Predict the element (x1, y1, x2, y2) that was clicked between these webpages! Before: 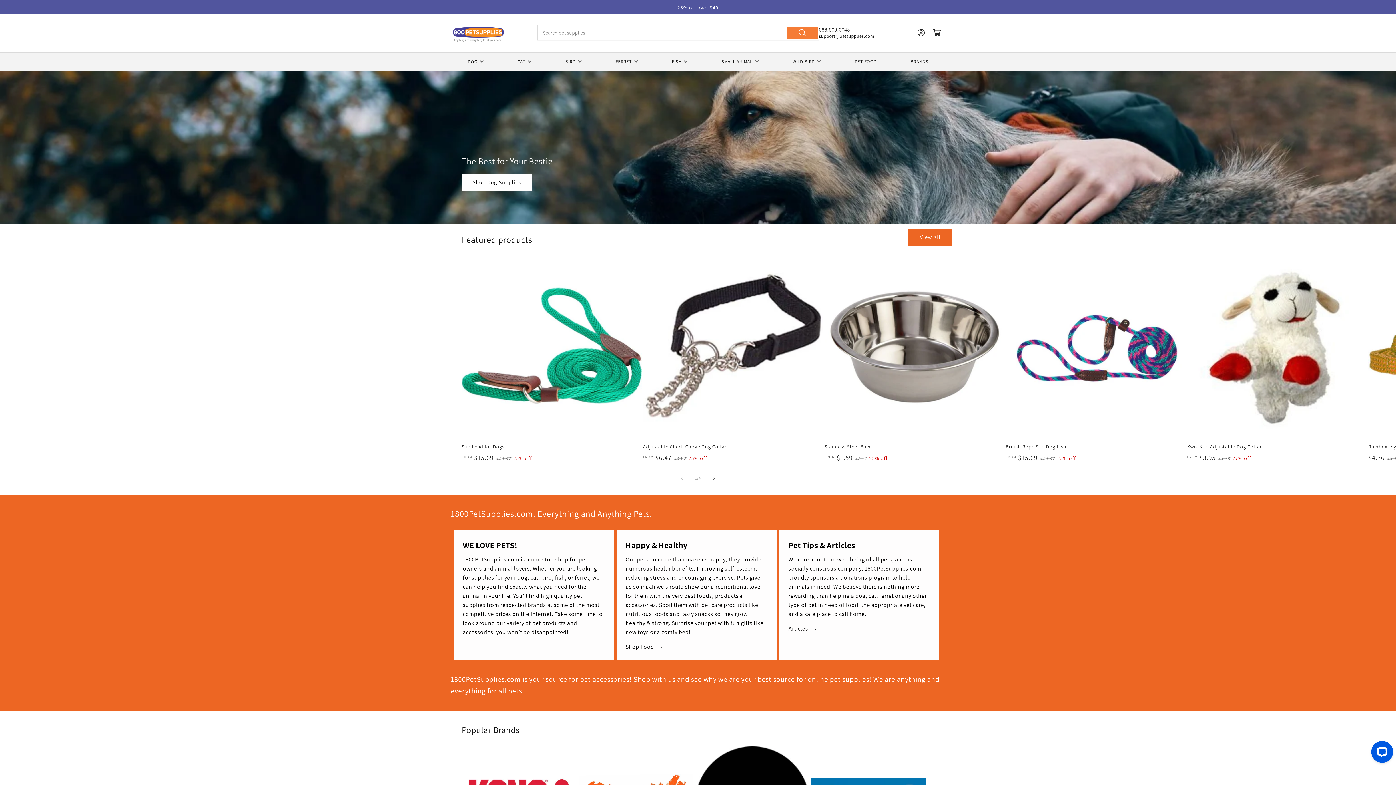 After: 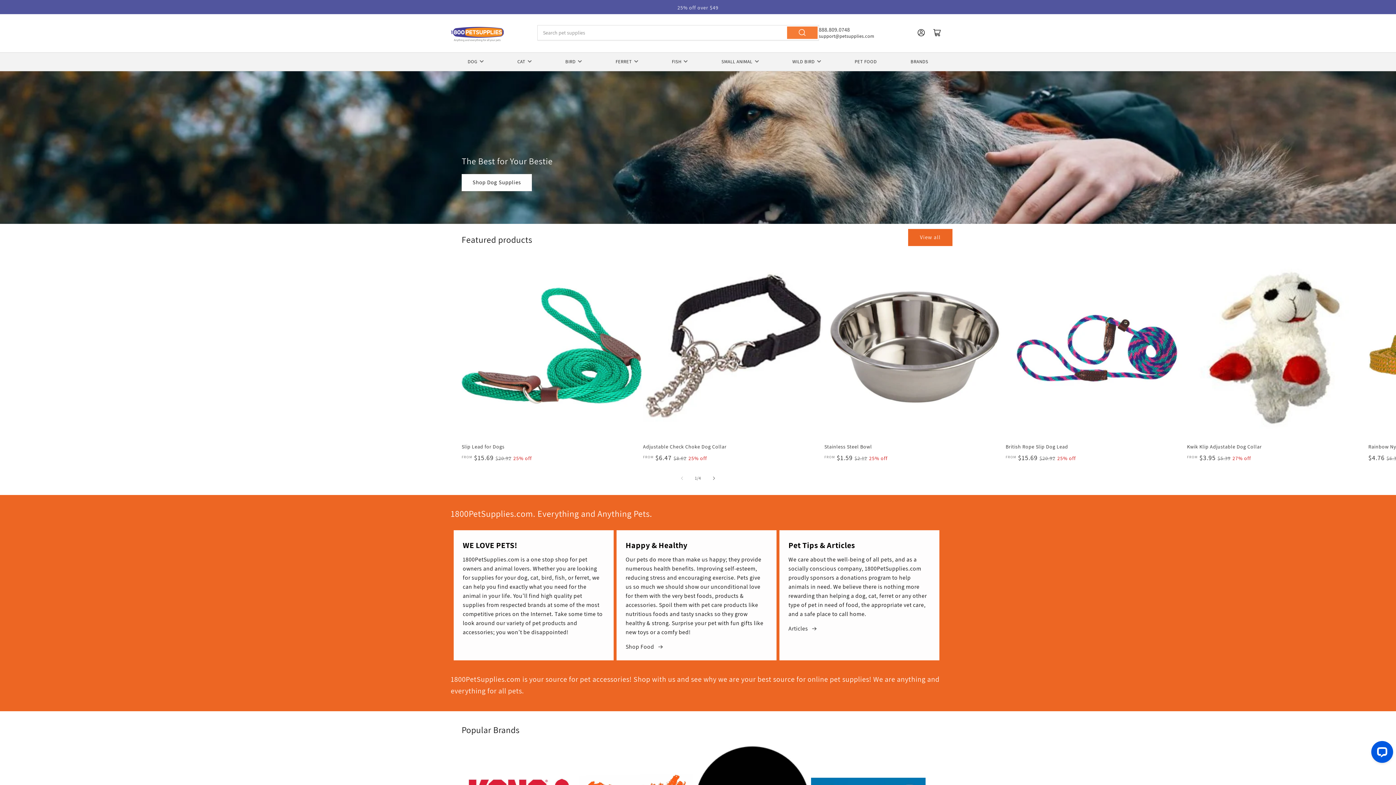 Action: bbox: (819, 26, 850, 33) label: 888.809.0748